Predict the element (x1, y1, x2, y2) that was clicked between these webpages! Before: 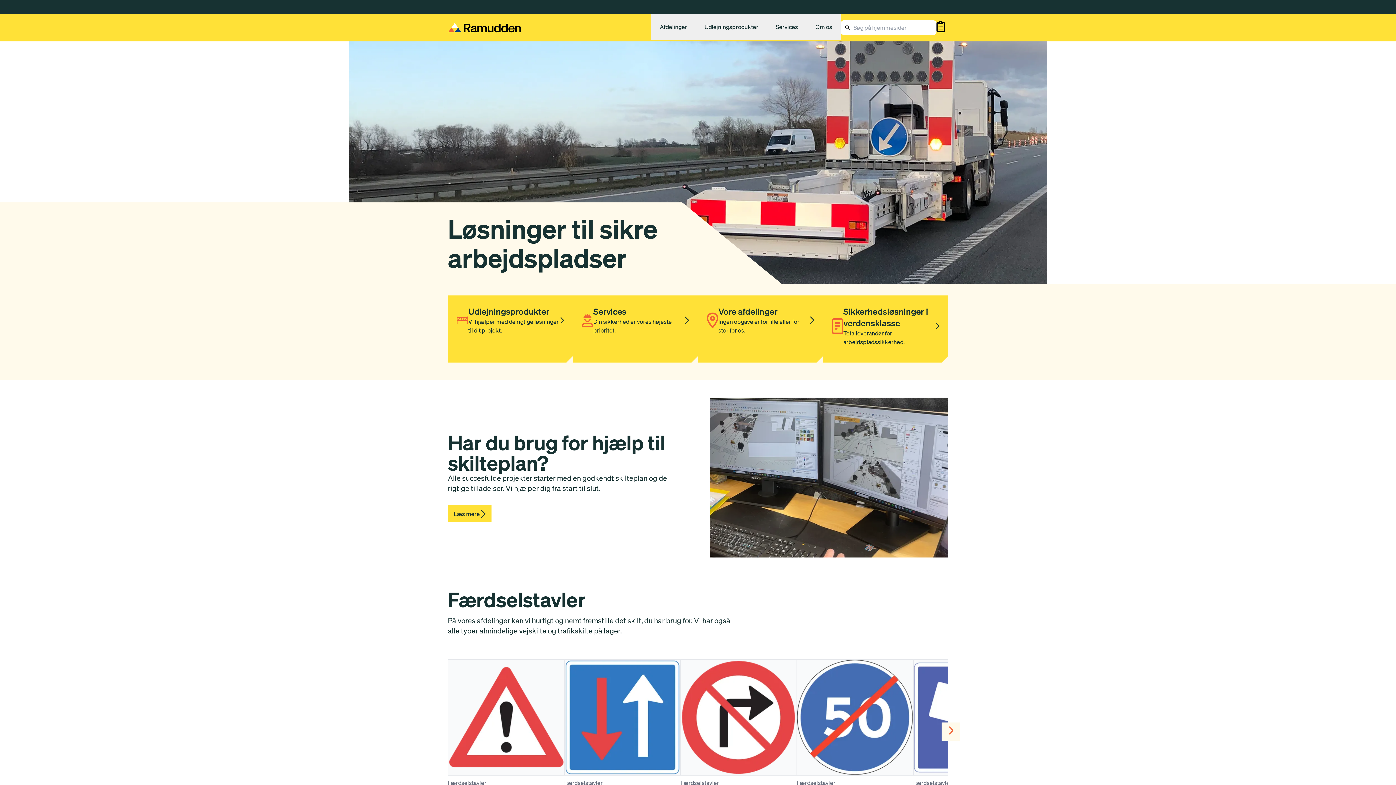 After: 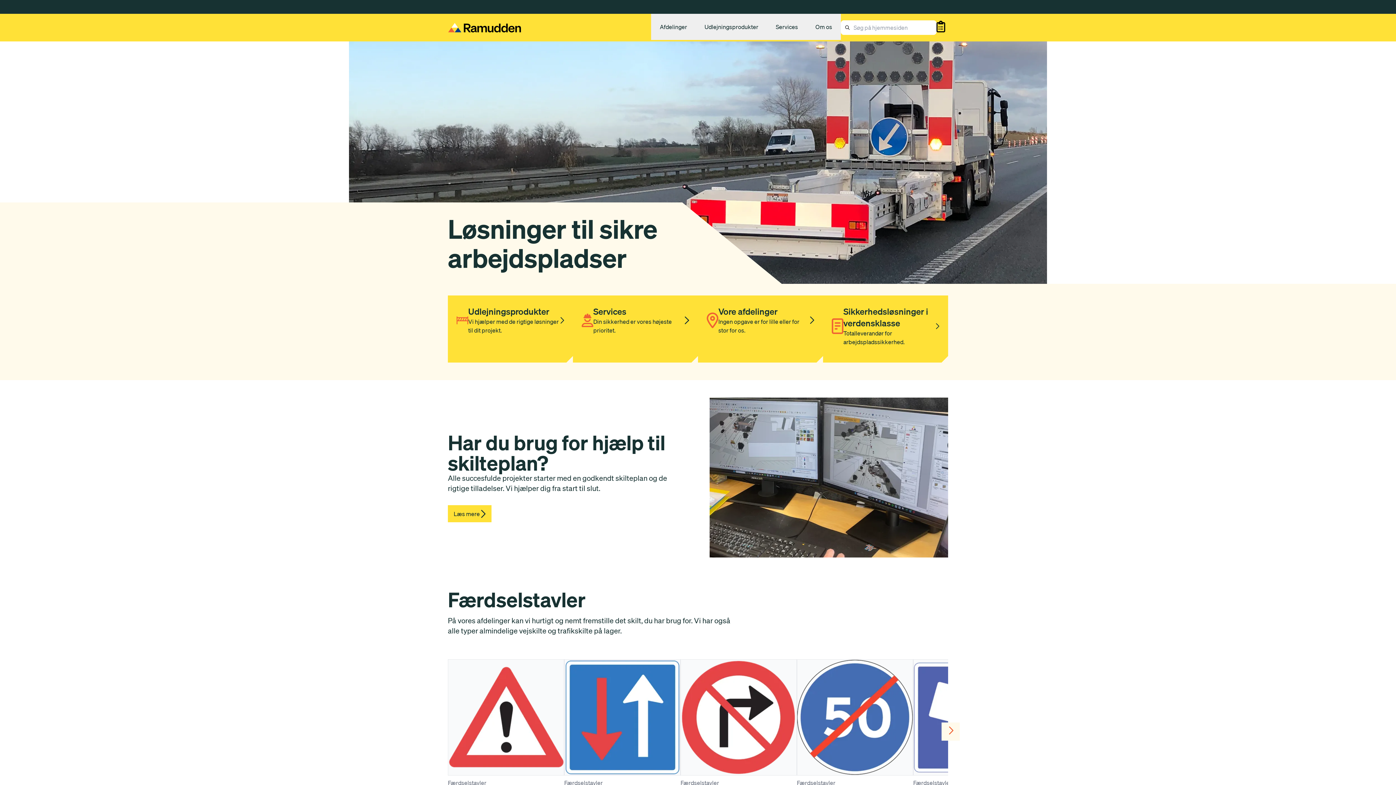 Action: bbox: (448, 22, 521, 32)